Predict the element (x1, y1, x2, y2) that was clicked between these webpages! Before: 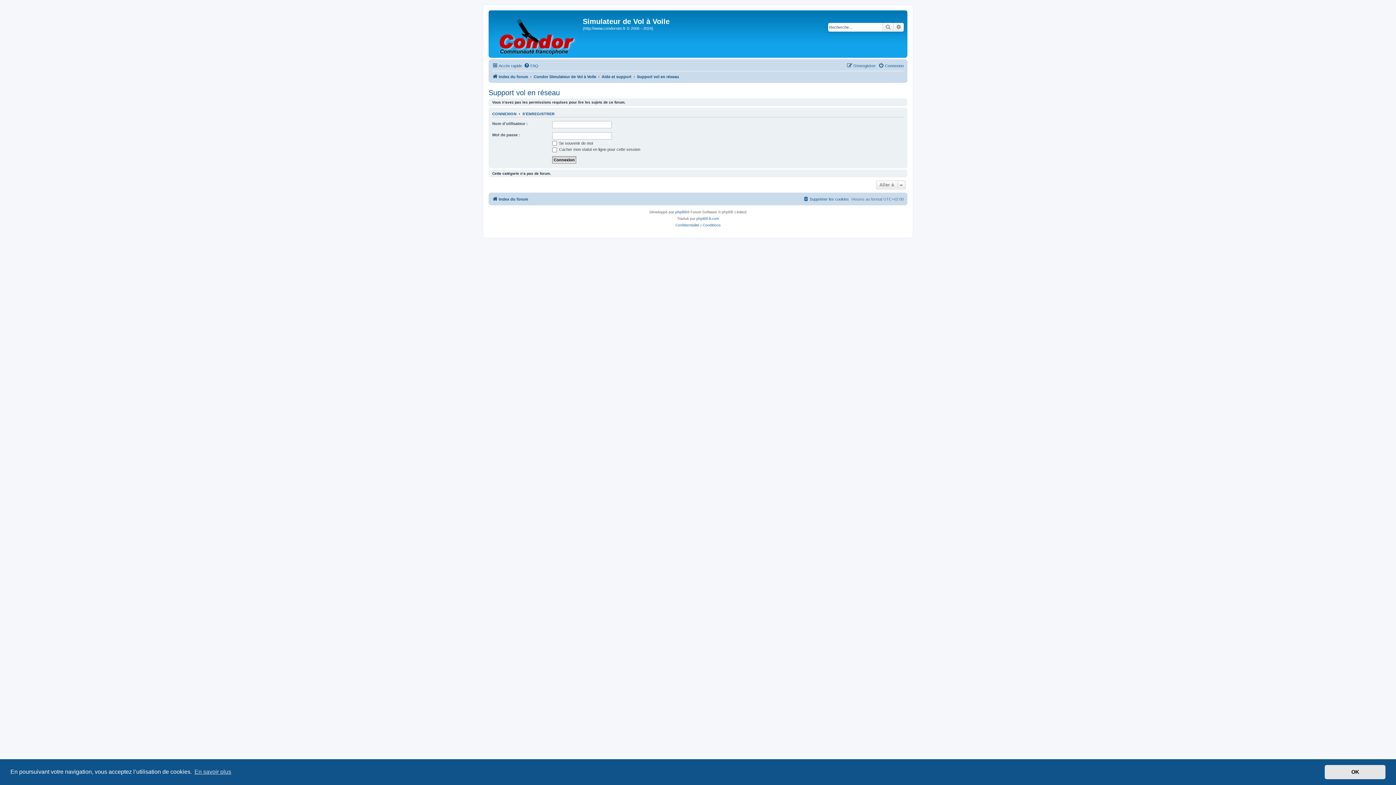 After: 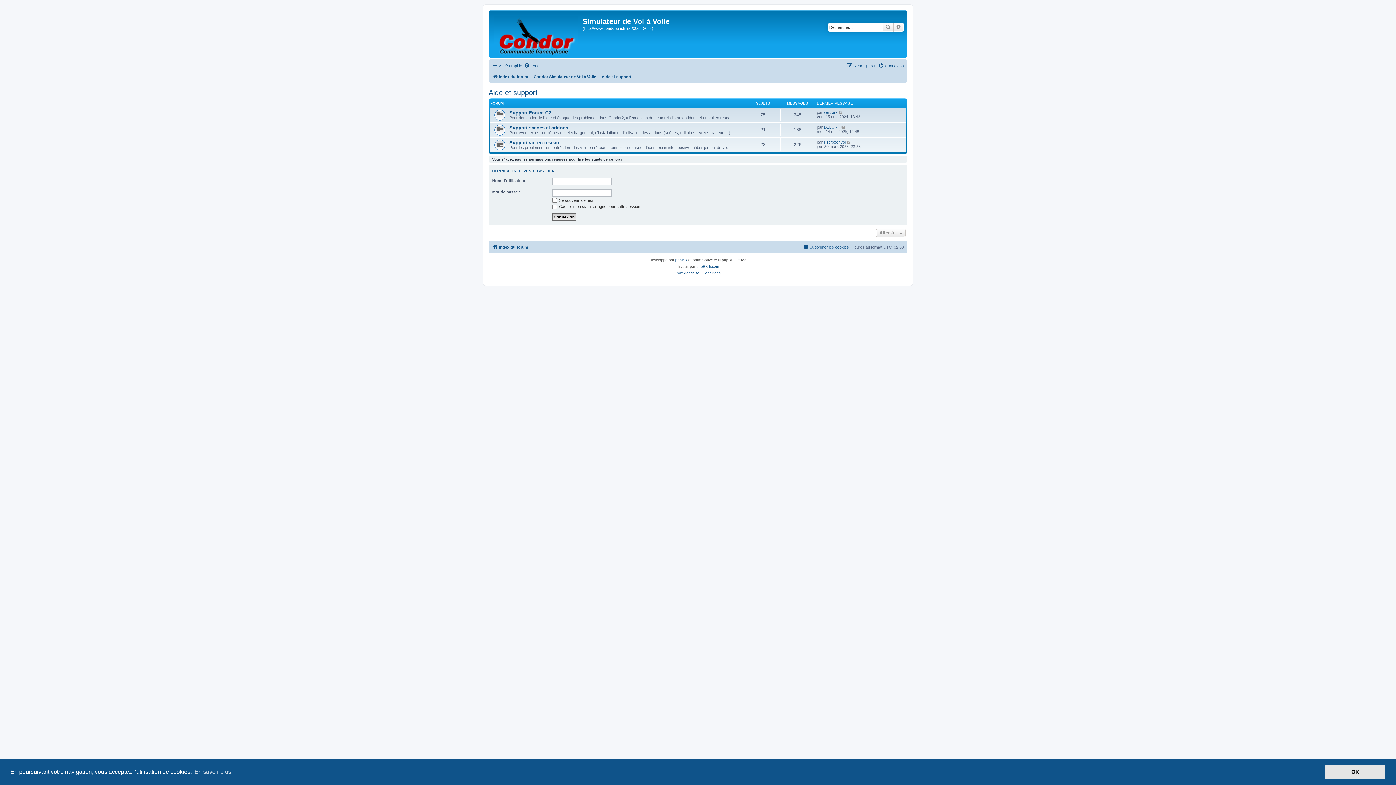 Action: bbox: (601, 72, 631, 81) label: Aide et support